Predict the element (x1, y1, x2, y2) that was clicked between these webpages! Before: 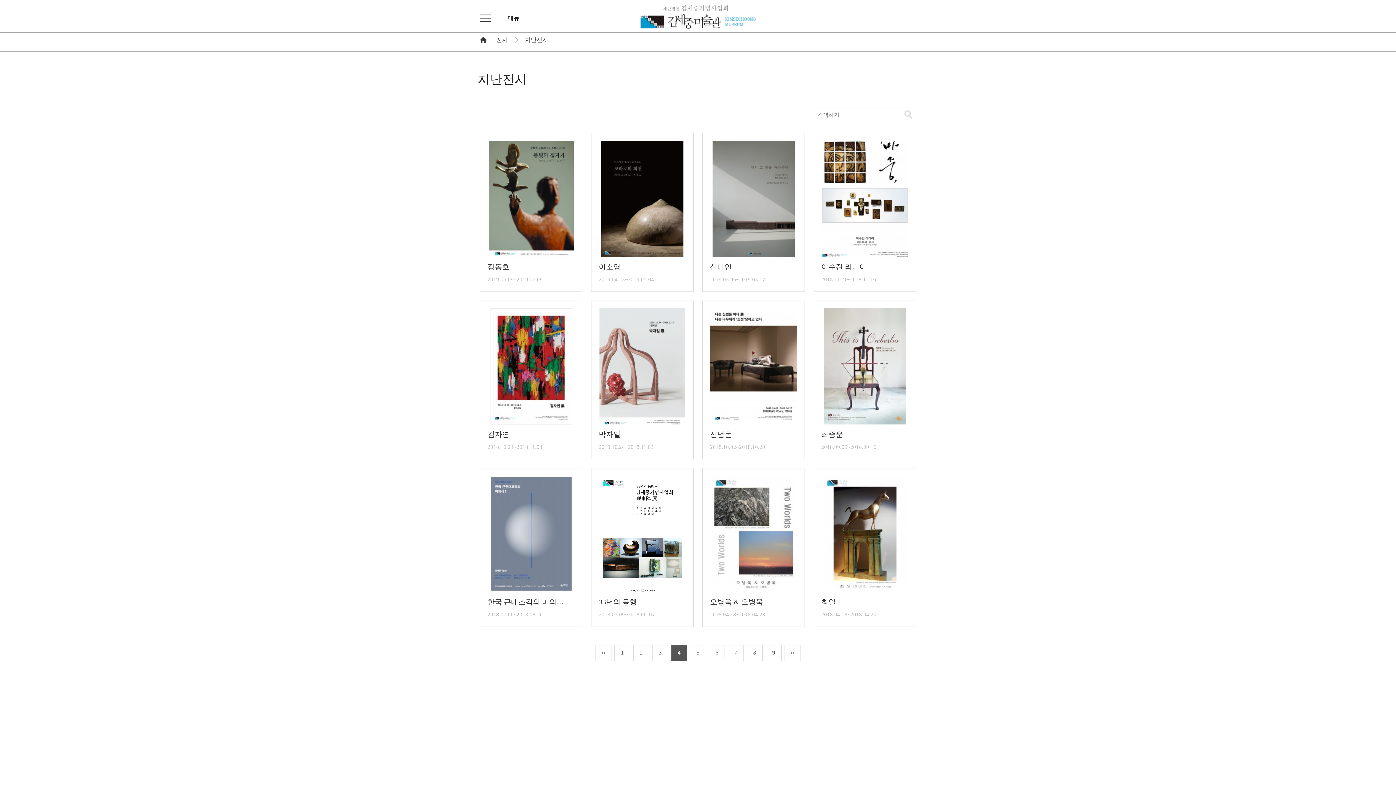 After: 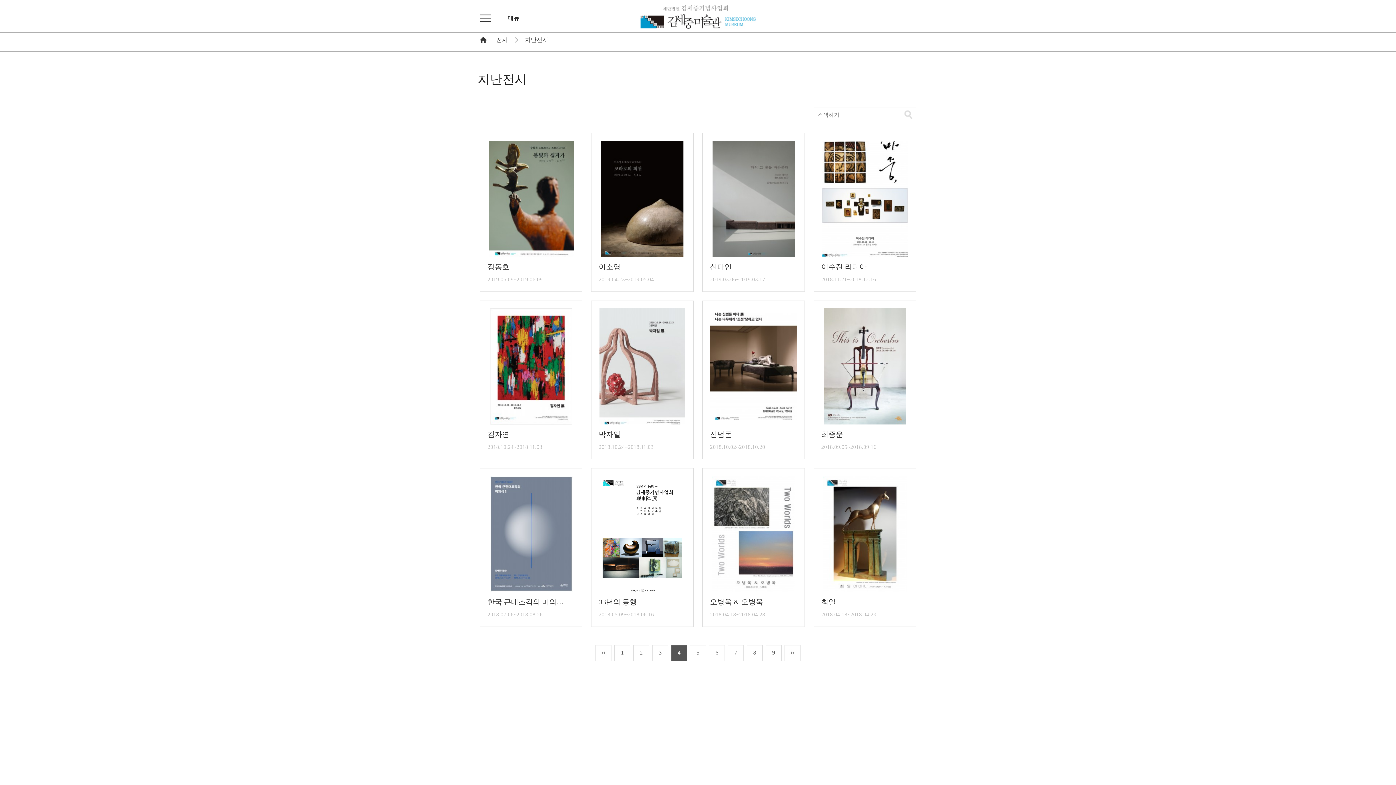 Action: bbox: (671, 645, 687, 661) label: 4